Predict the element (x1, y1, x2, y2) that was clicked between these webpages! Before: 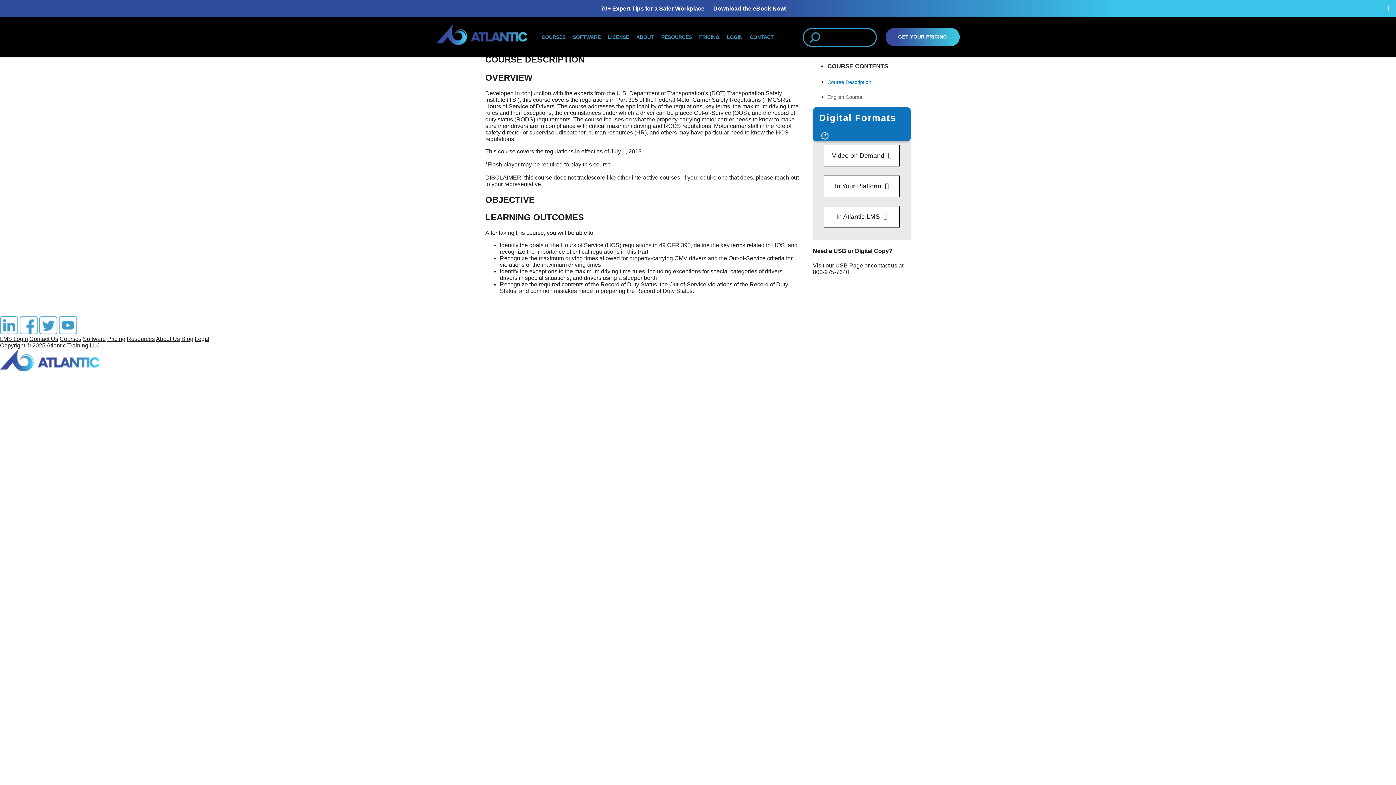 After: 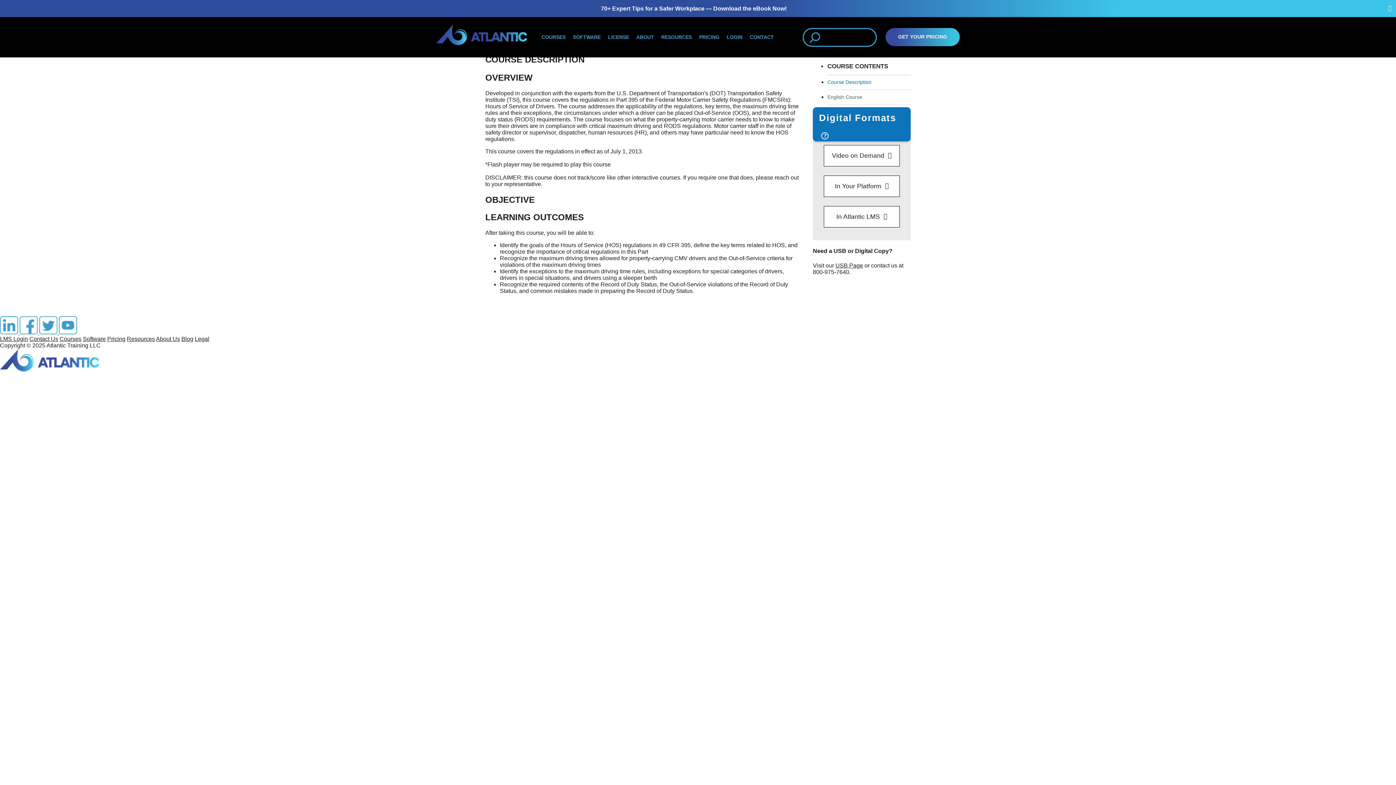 Action: bbox: (39, 329, 58, 335) label:  